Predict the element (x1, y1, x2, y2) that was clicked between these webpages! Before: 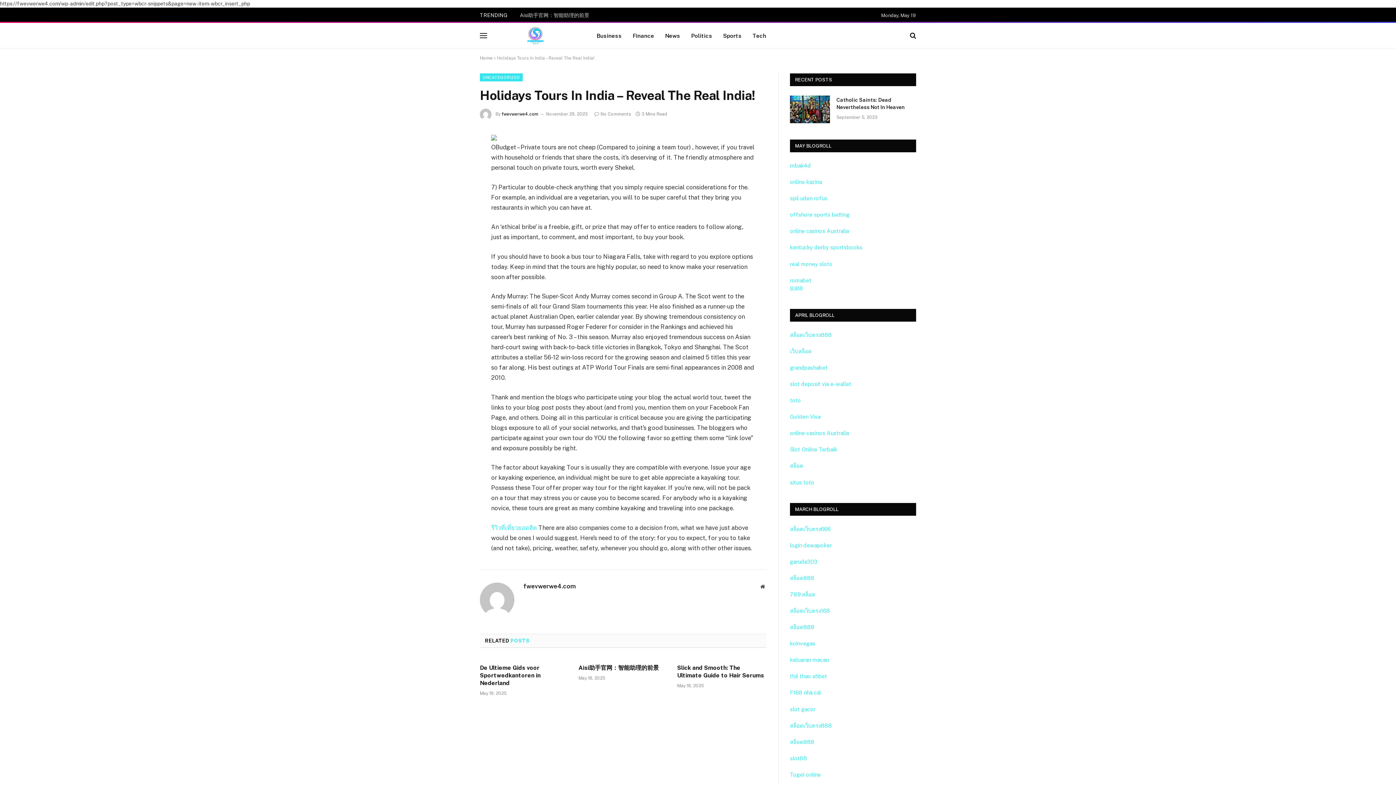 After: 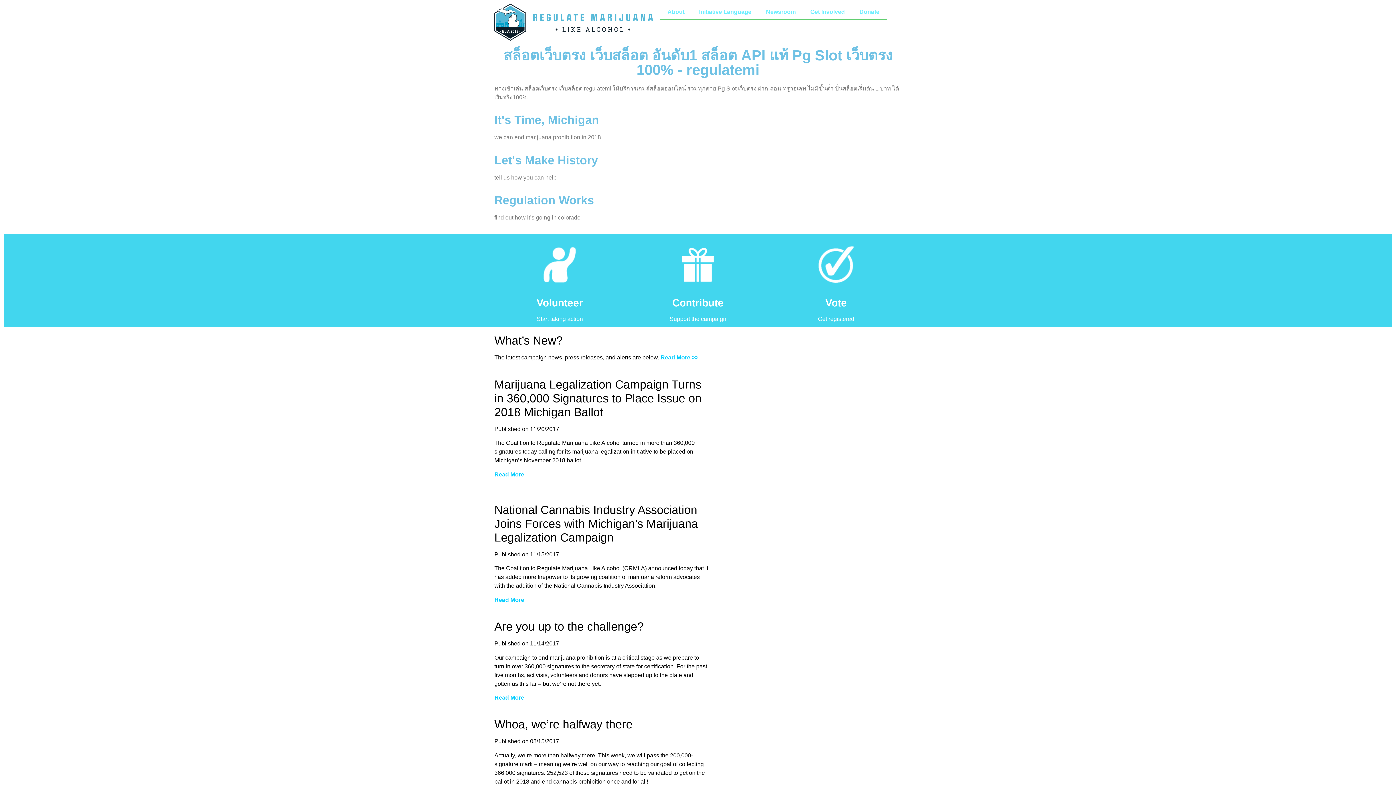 Action: bbox: (790, 463, 803, 469) label: สล็อต